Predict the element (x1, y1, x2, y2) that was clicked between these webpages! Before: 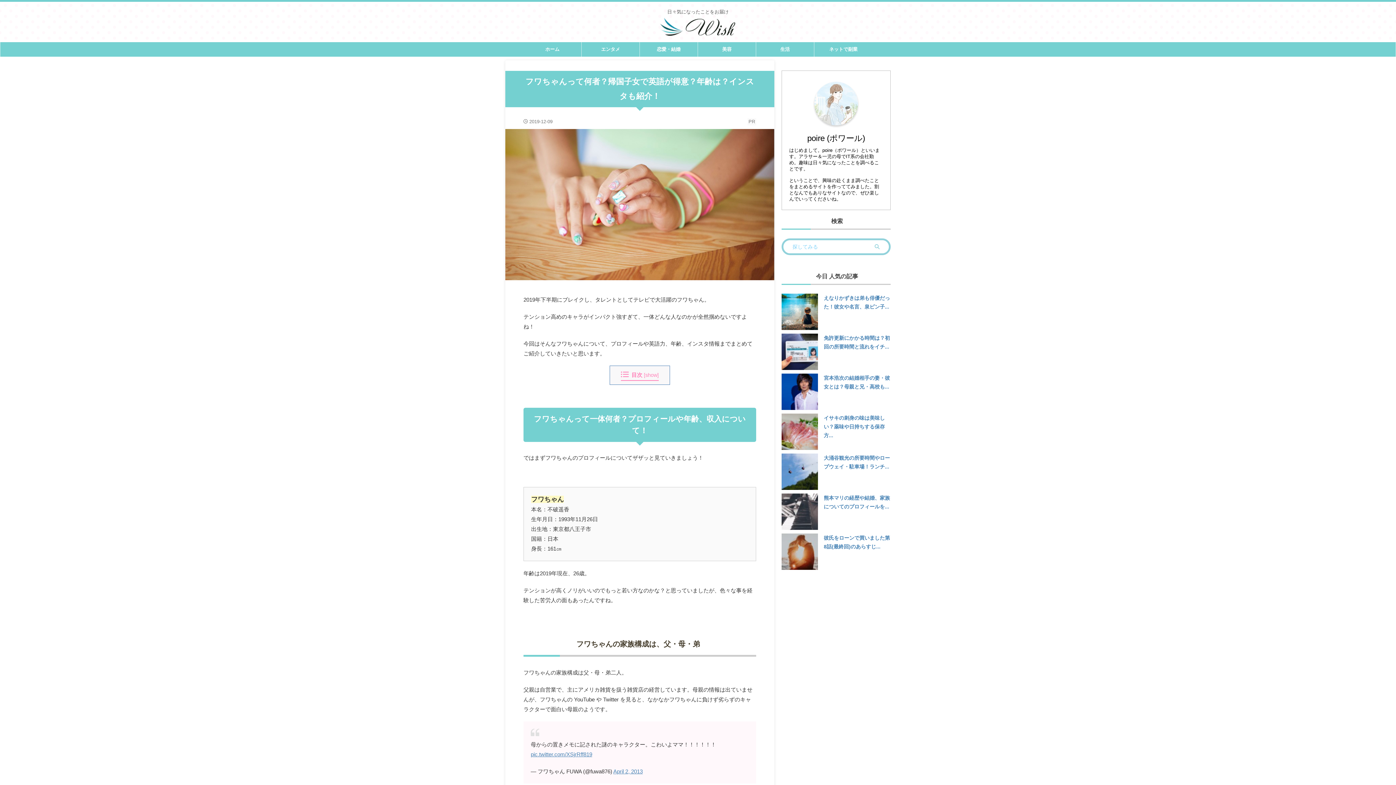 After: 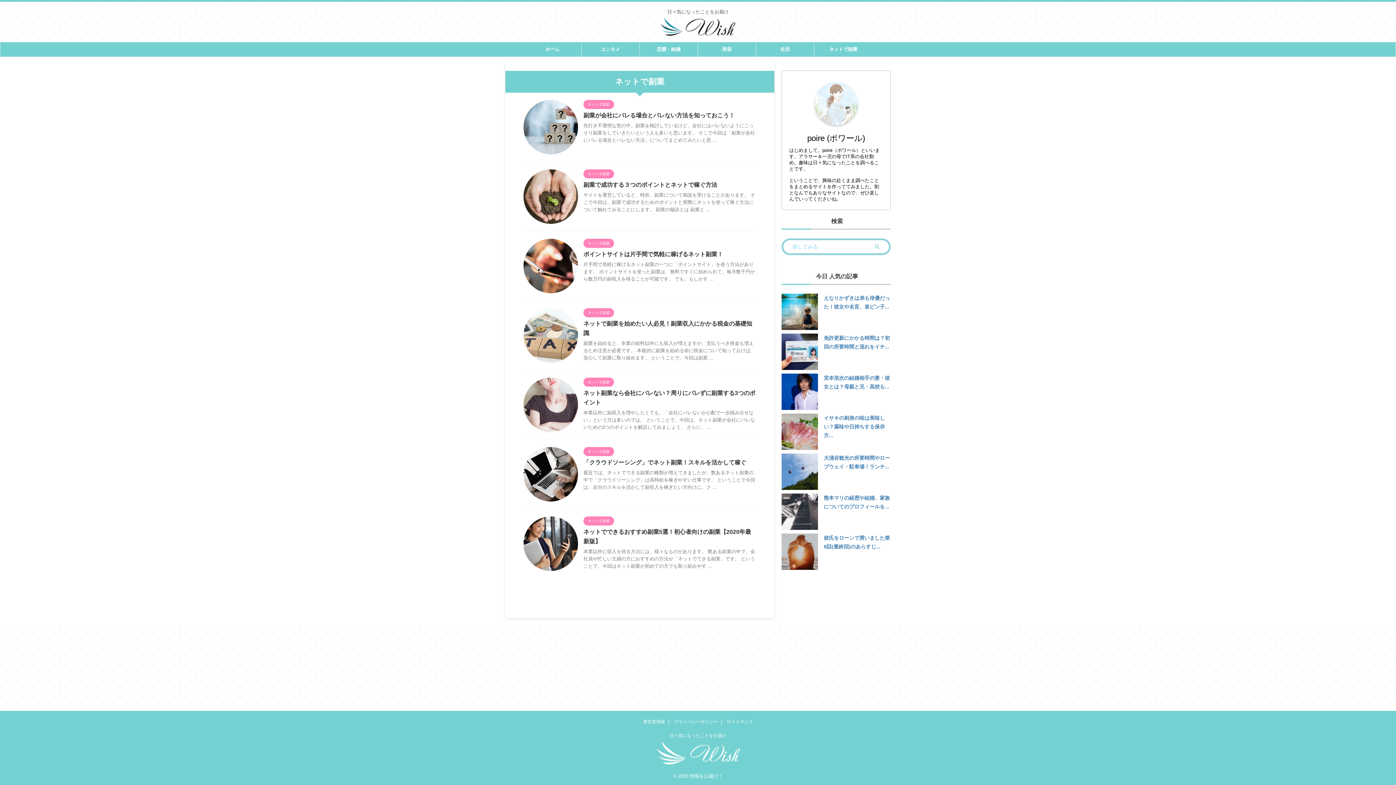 Action: label: ネットで副業 bbox: (814, 42, 872, 56)